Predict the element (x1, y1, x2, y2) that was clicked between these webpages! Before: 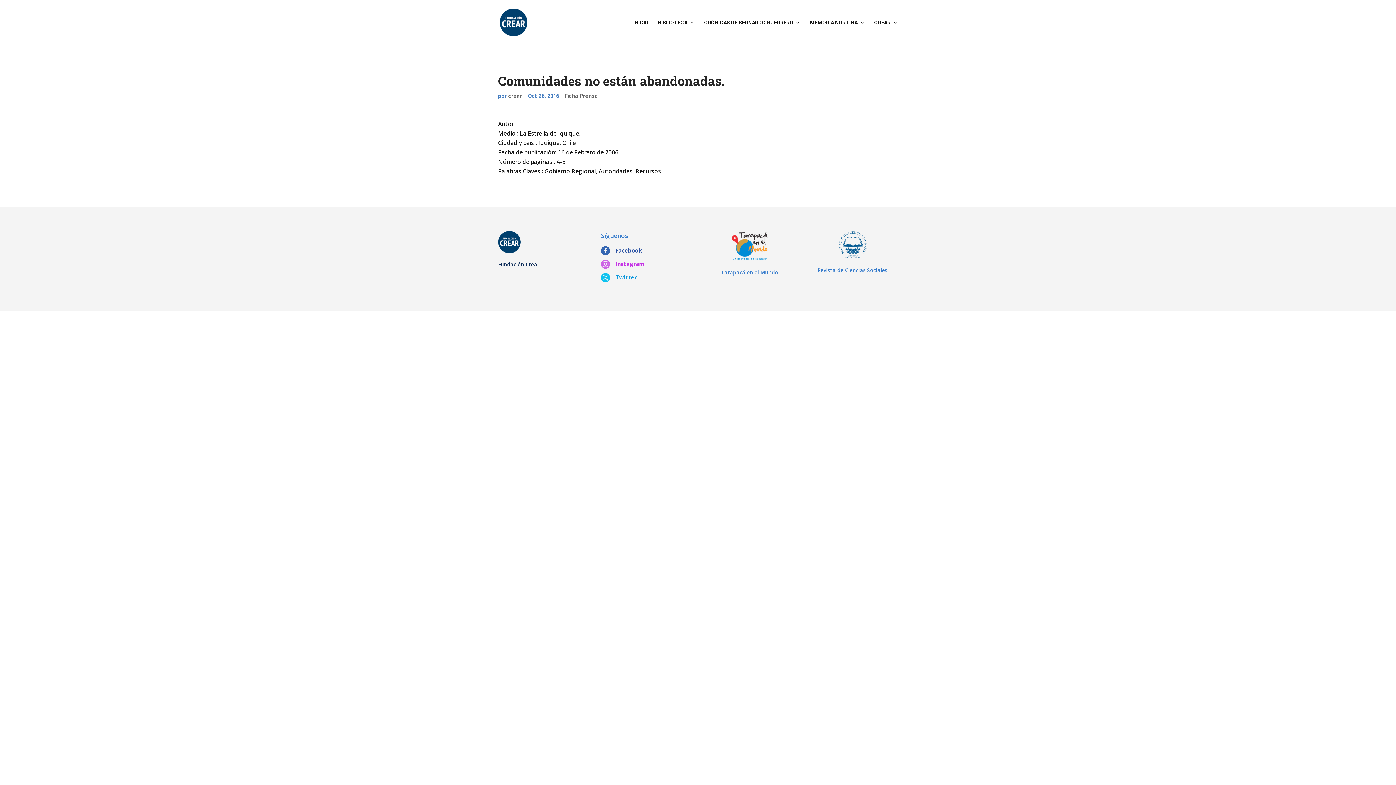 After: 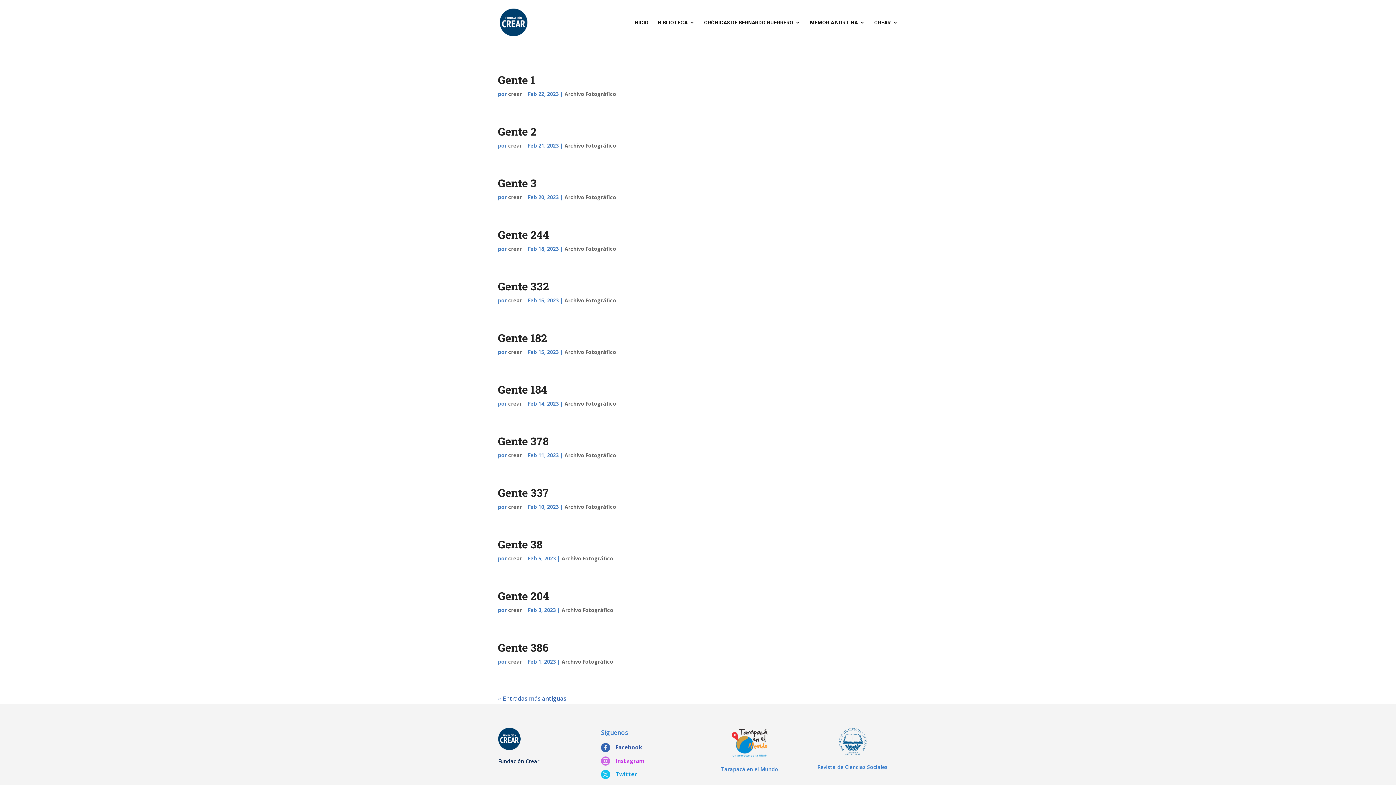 Action: label: crear bbox: (508, 92, 522, 99)